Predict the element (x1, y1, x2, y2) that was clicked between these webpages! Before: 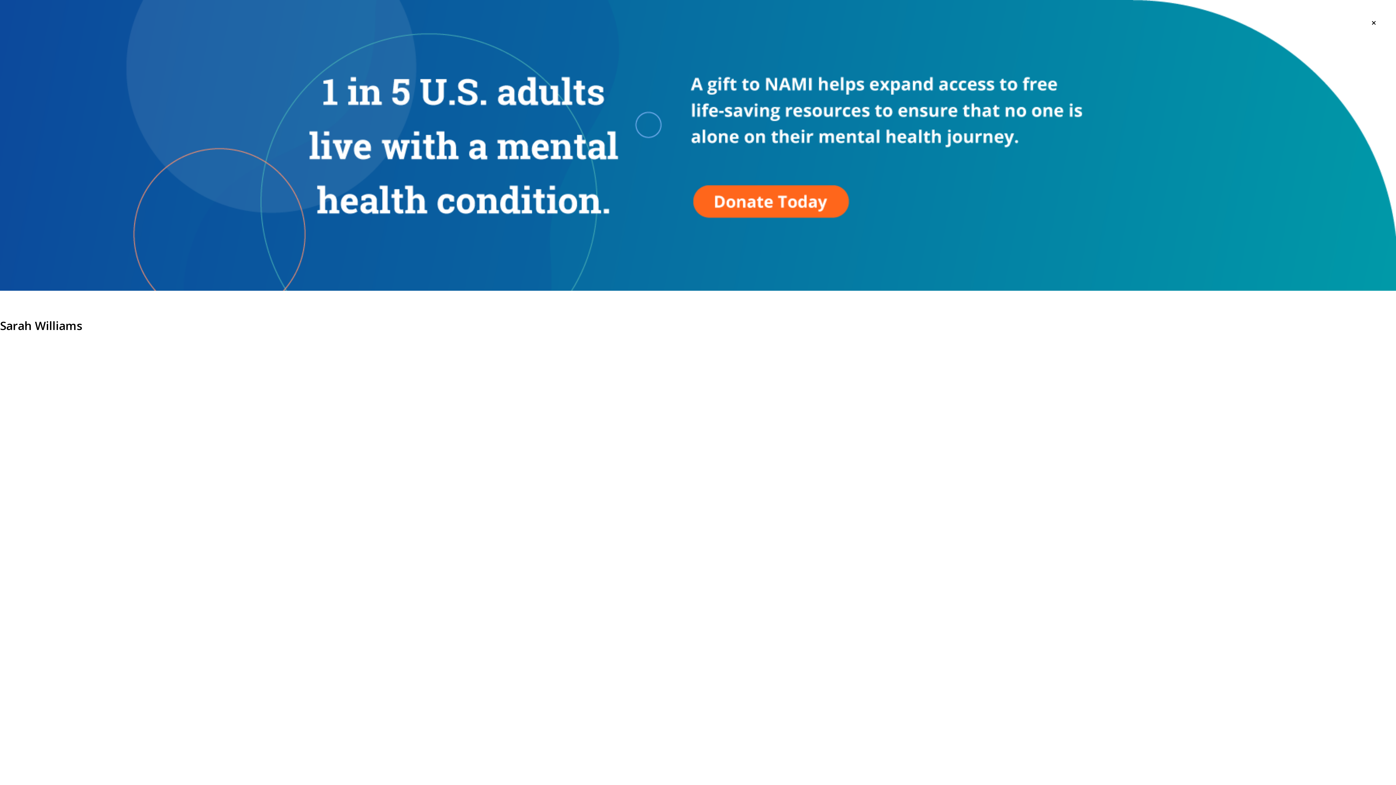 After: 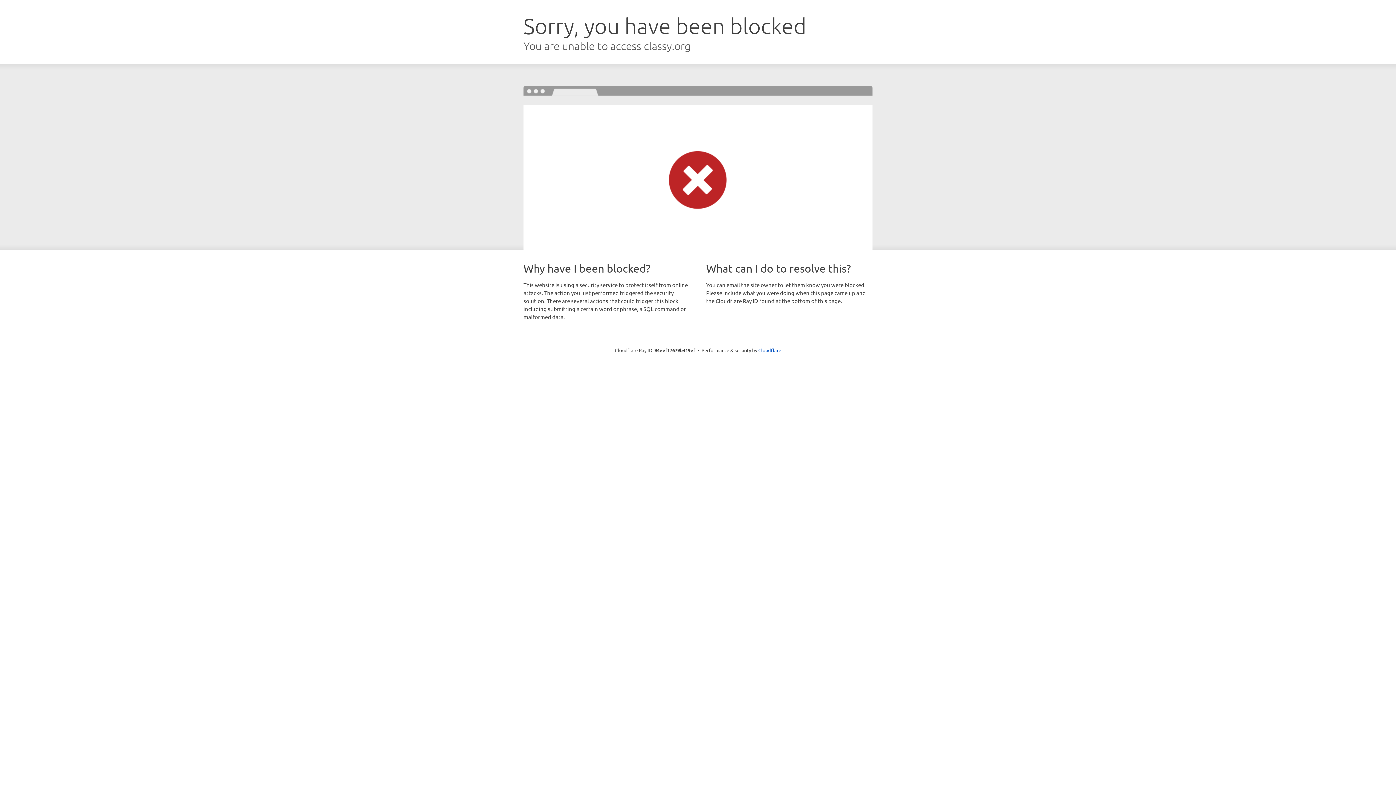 Action: bbox: (0, 0, 1396, 290)